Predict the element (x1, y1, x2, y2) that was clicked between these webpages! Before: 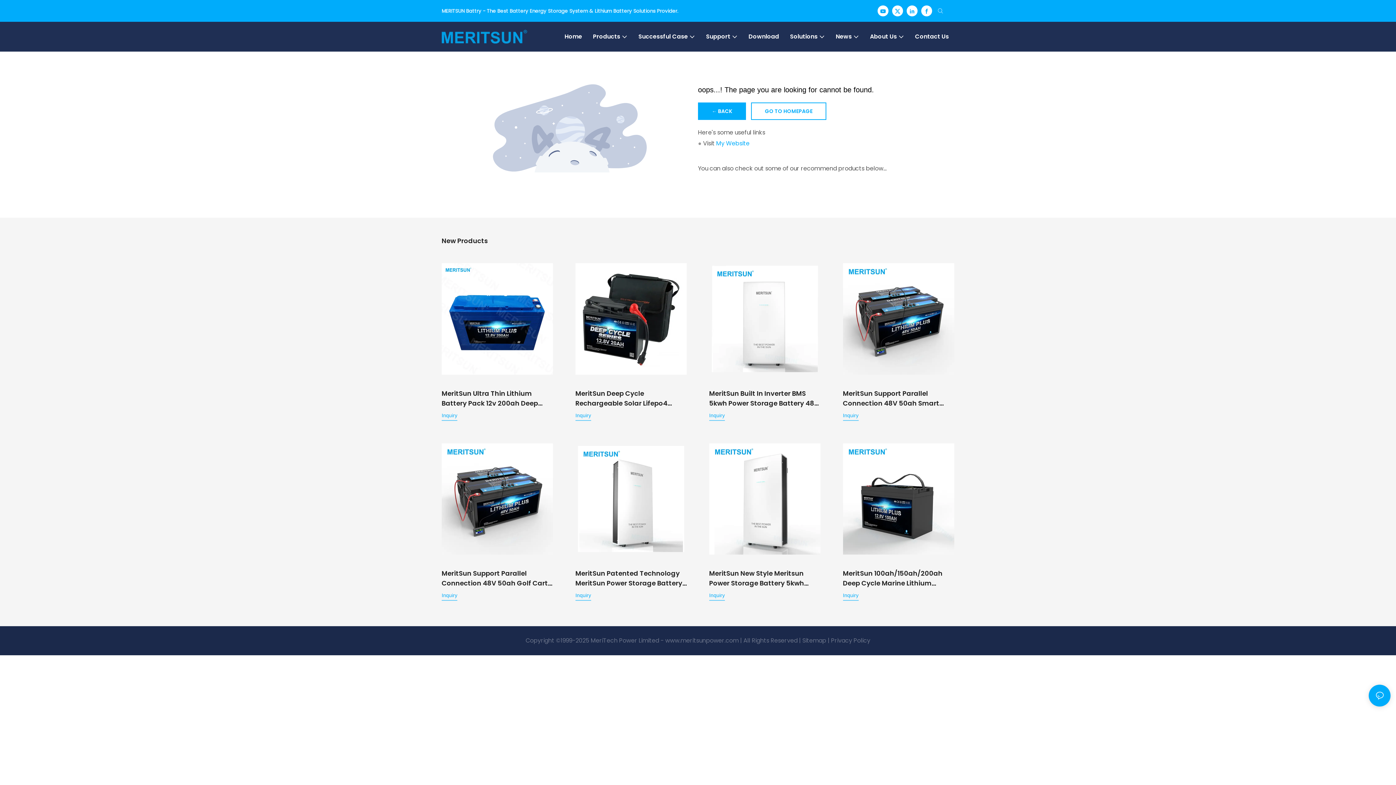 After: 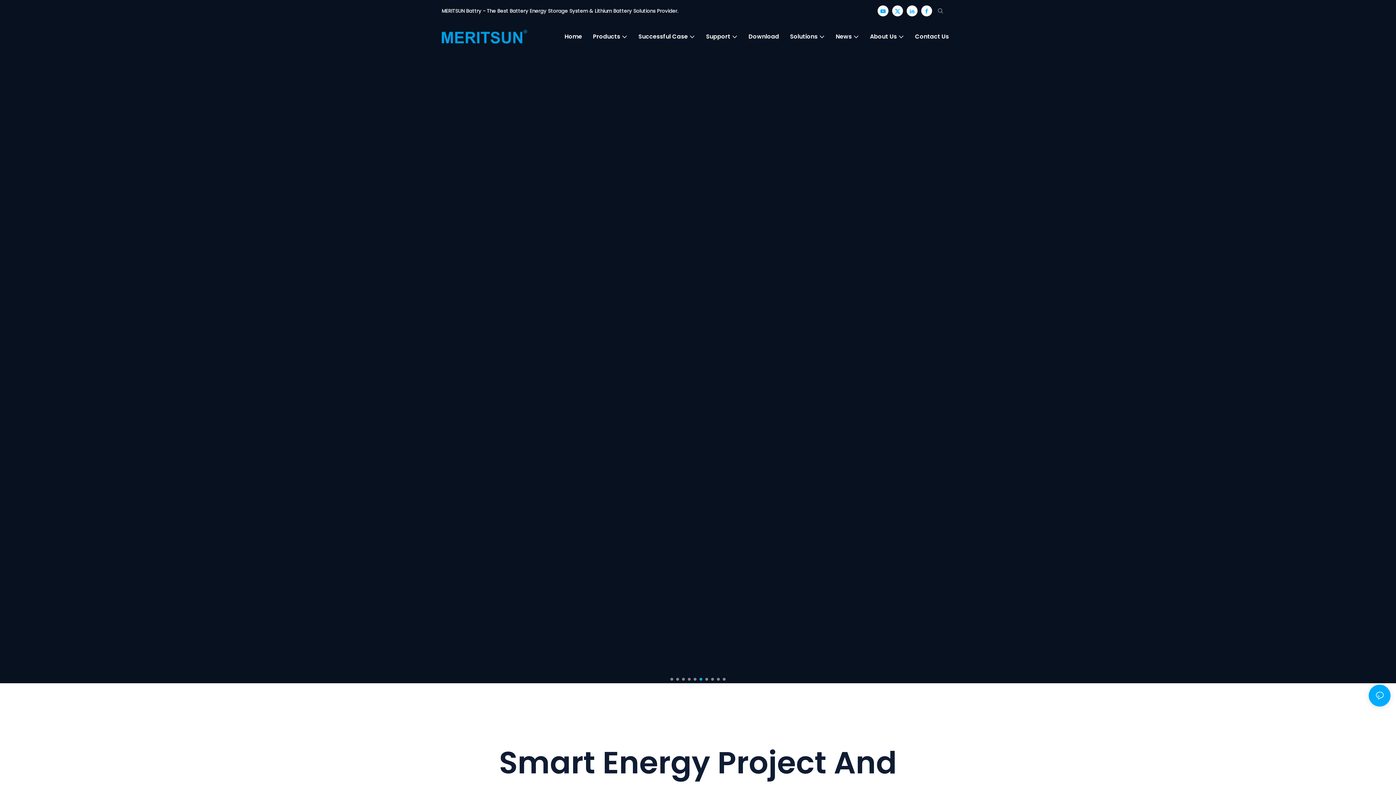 Action: label: GO TO HOMEPAGE bbox: (751, 102, 826, 119)